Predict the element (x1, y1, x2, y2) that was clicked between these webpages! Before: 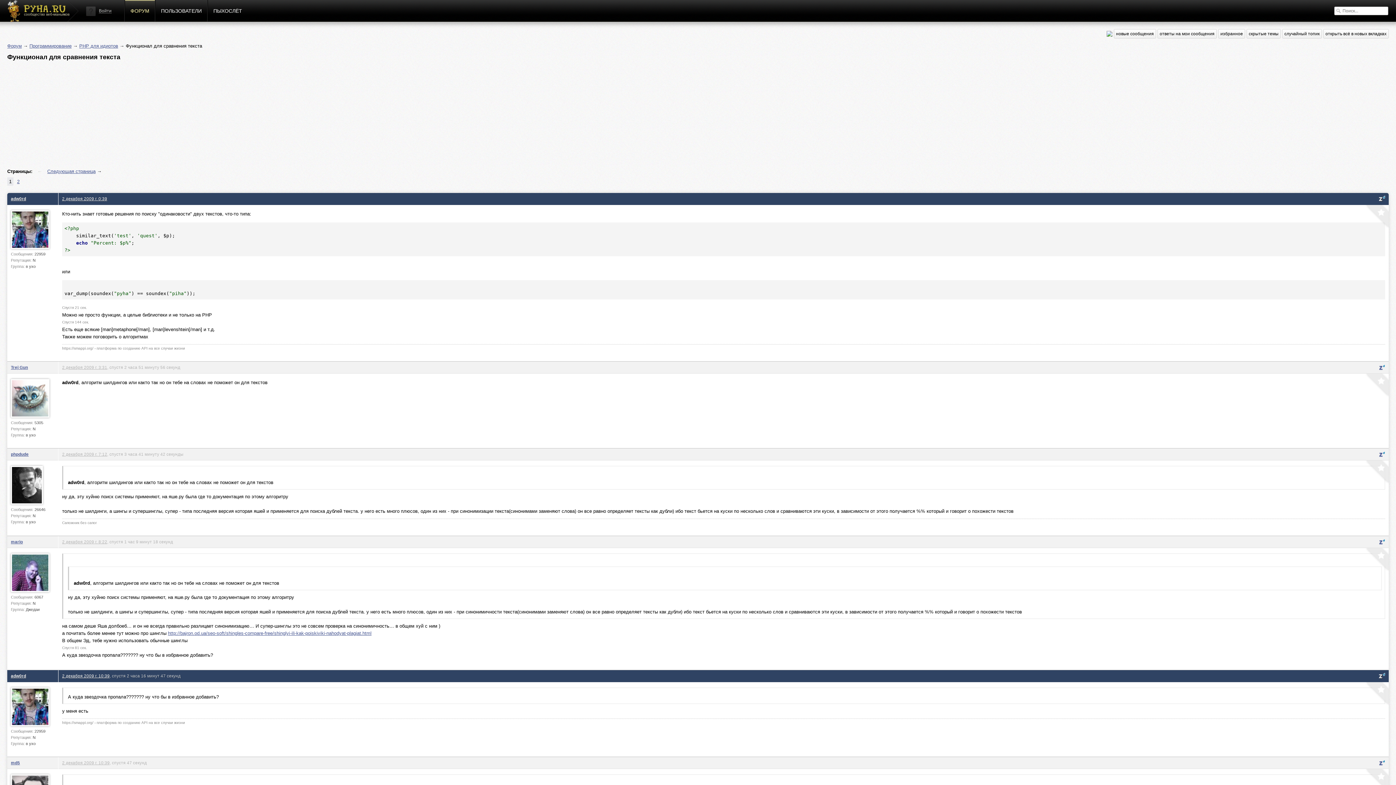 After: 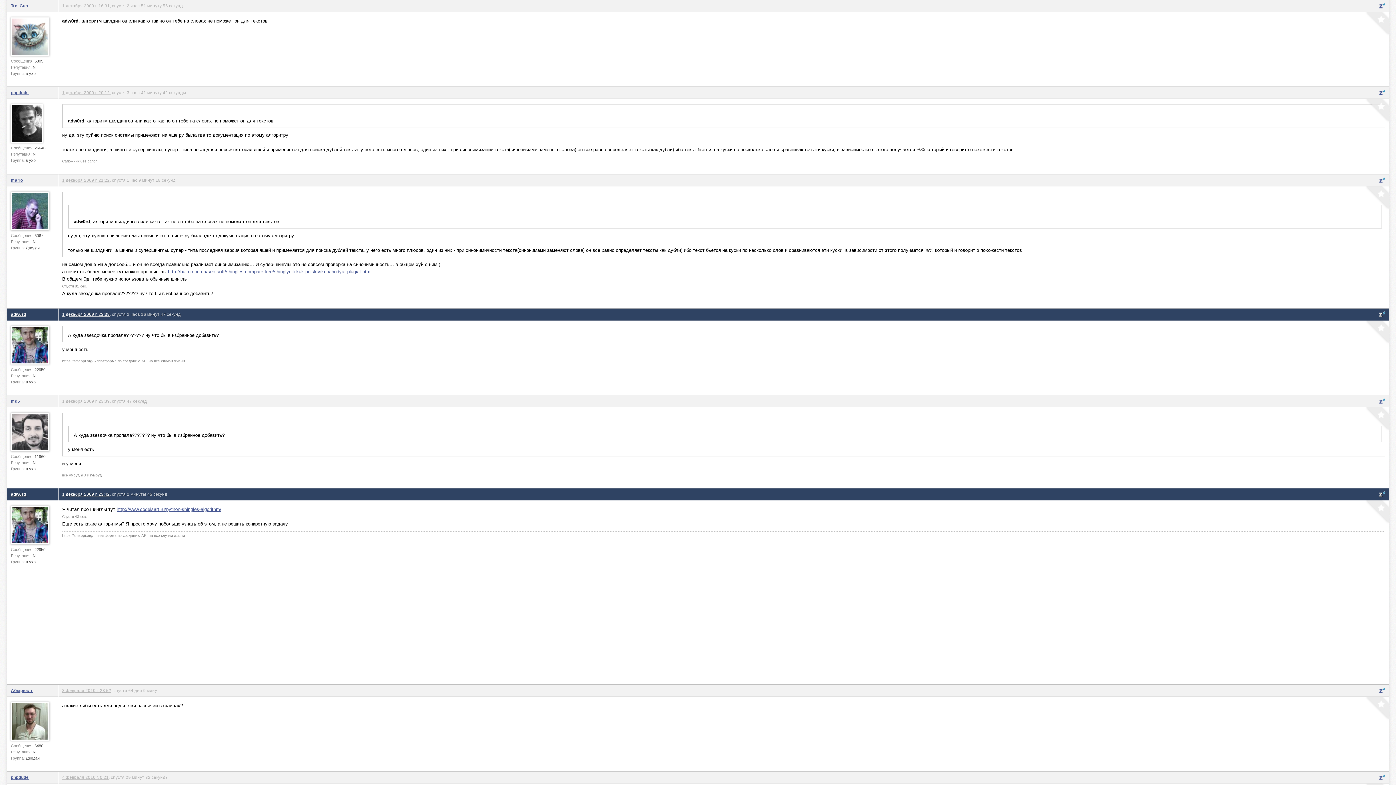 Action: bbox: (62, 365, 107, 369) label: 2 декабря 2009 г. 3:31